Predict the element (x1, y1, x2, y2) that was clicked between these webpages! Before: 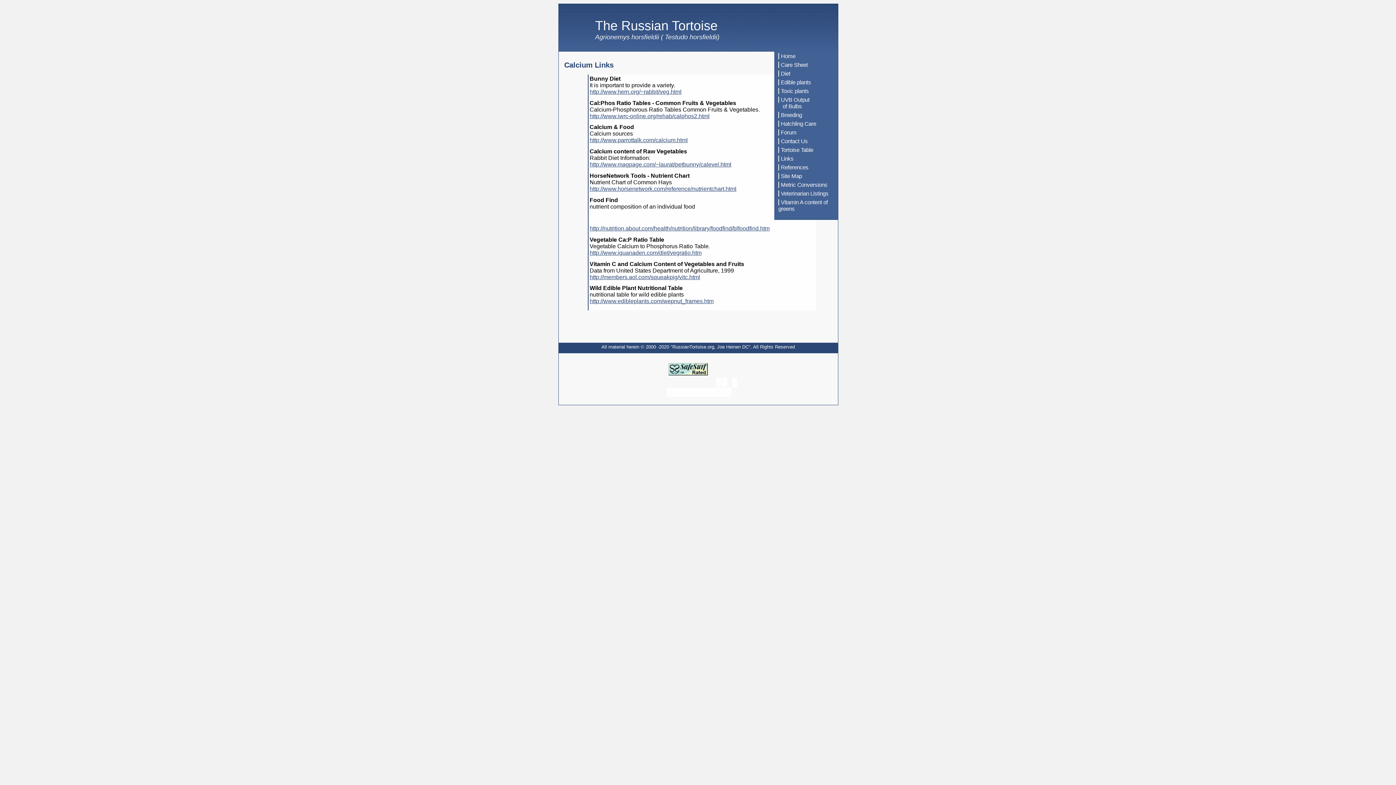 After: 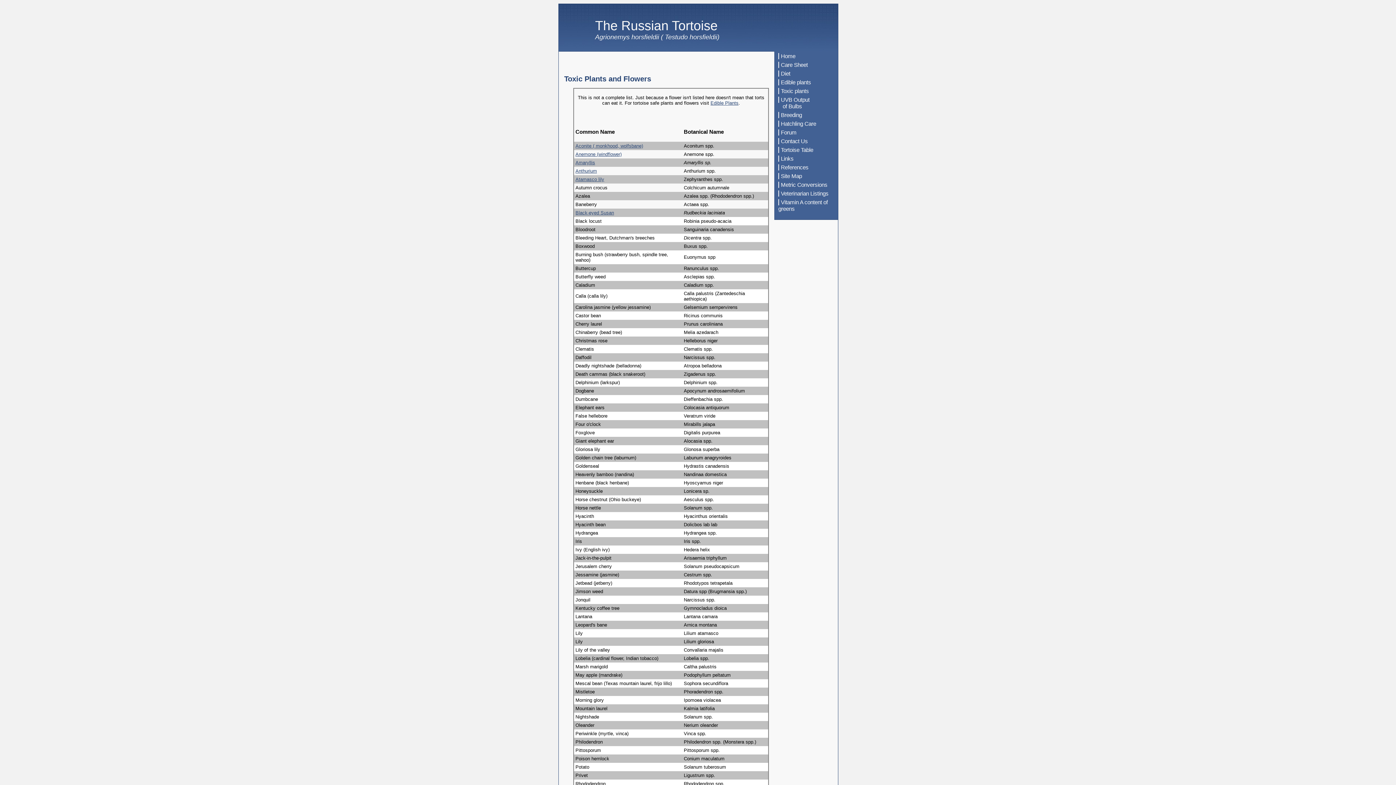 Action: bbox: (778, 88, 810, 94) label: Toxic plants